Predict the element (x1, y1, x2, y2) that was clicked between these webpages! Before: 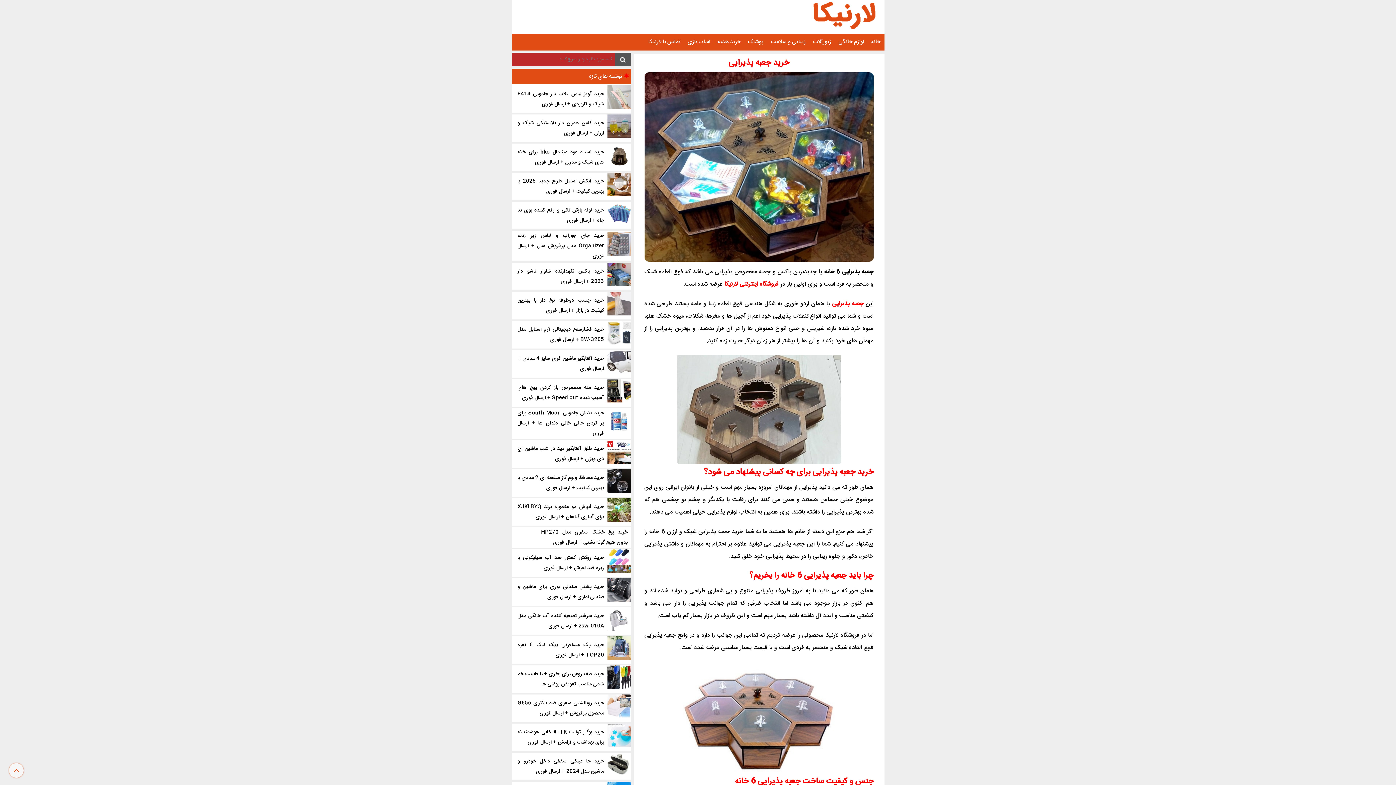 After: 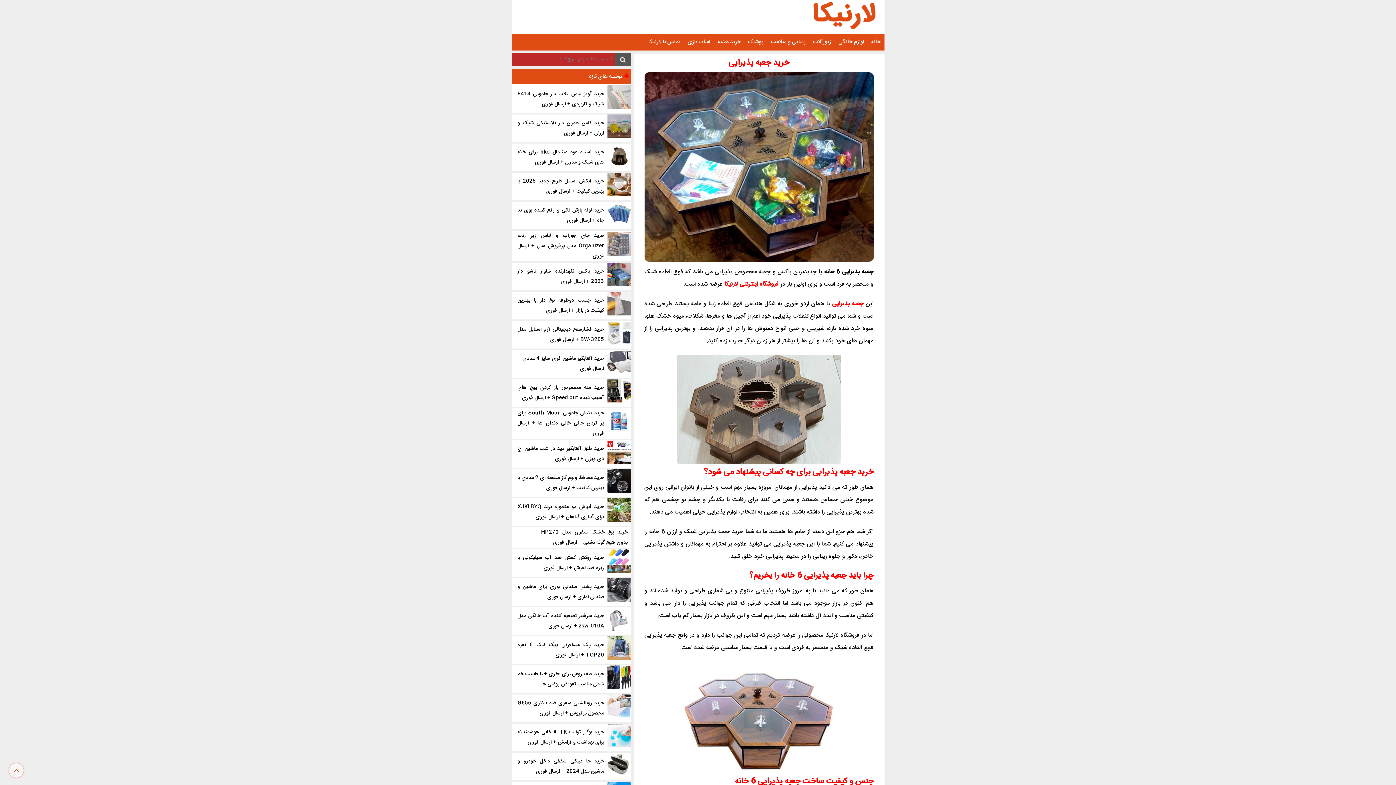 Action: label: جعبه پذیرایی bbox: (832, 299, 863, 309)